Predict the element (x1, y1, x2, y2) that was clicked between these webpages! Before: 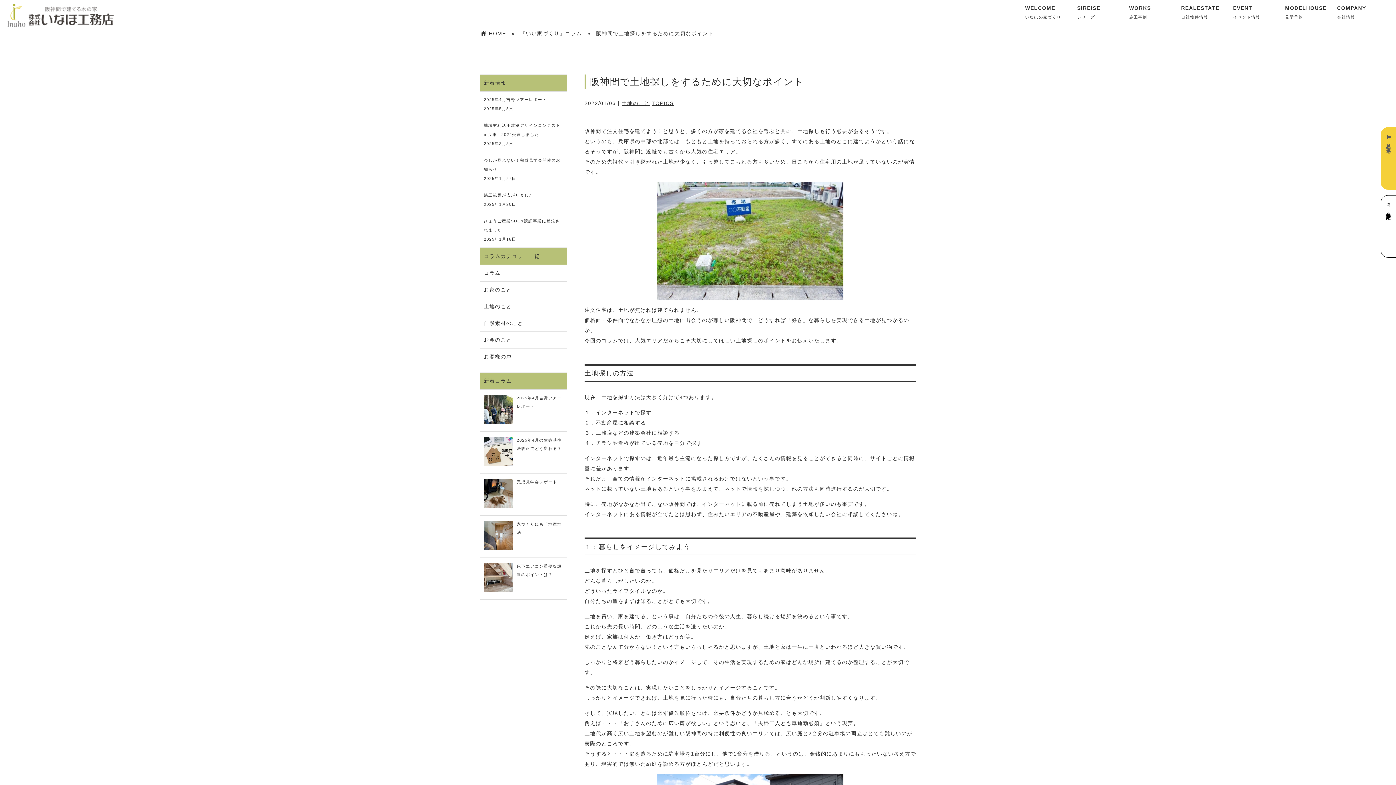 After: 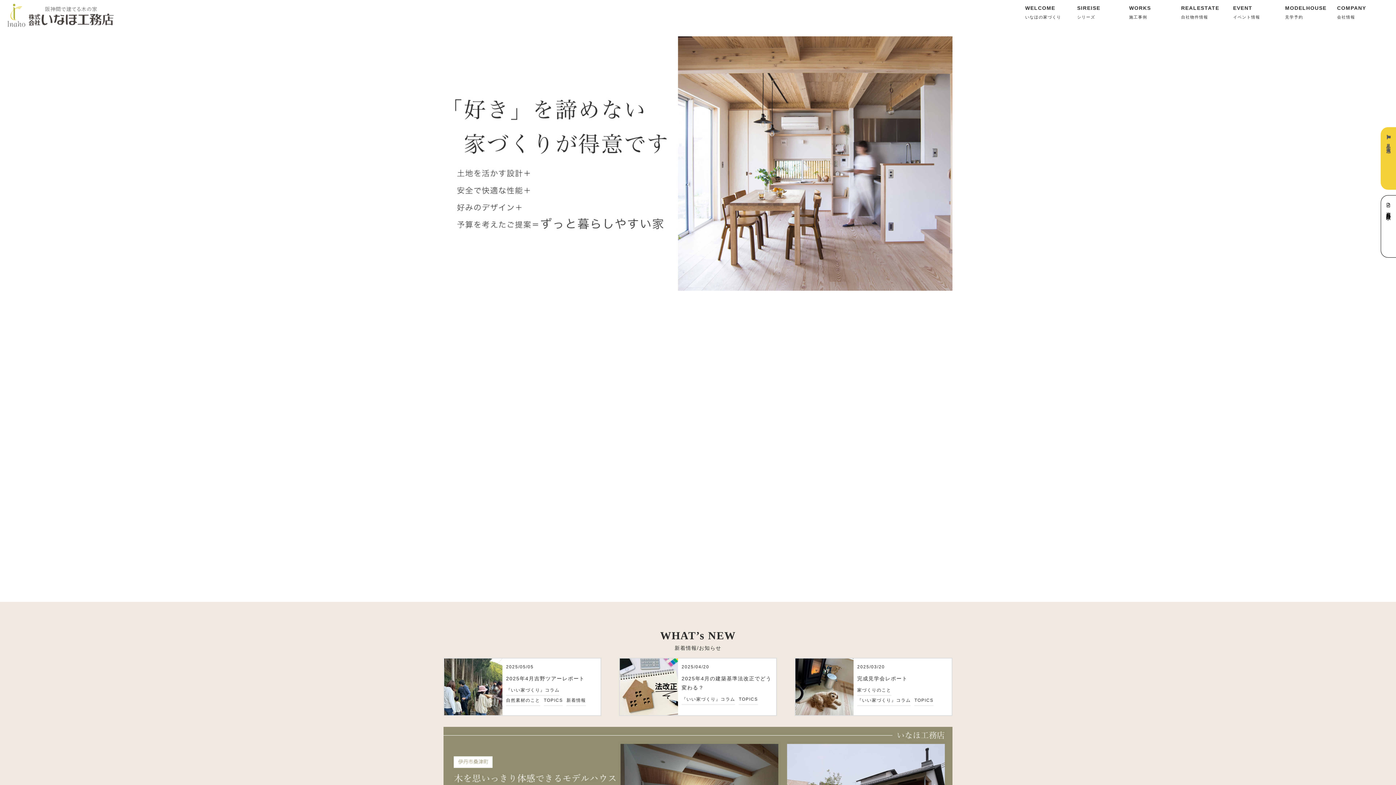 Action: bbox: (7, 22, 113, 28)